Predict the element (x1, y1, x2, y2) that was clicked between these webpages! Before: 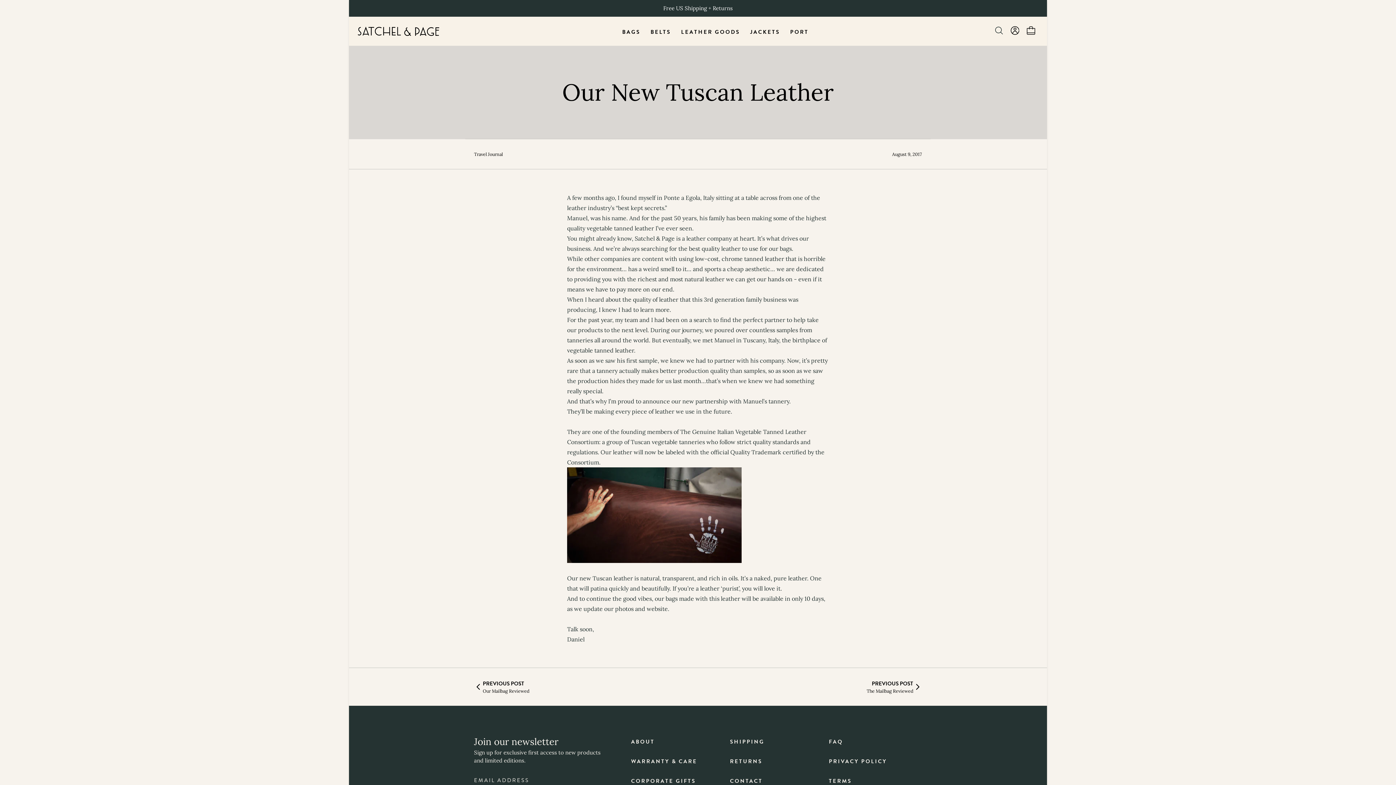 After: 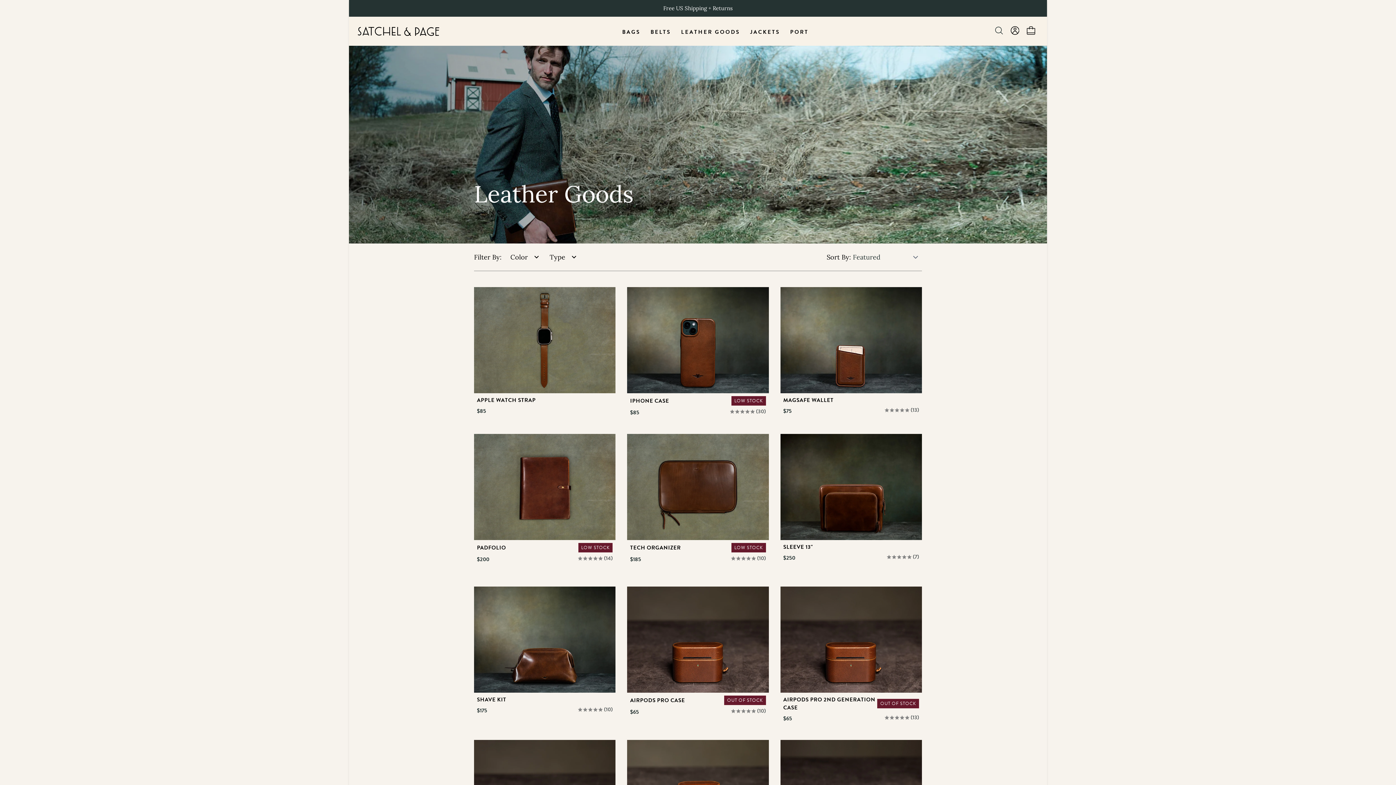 Action: label: LEATHER GOODS bbox: (676, 19, 744, 45)